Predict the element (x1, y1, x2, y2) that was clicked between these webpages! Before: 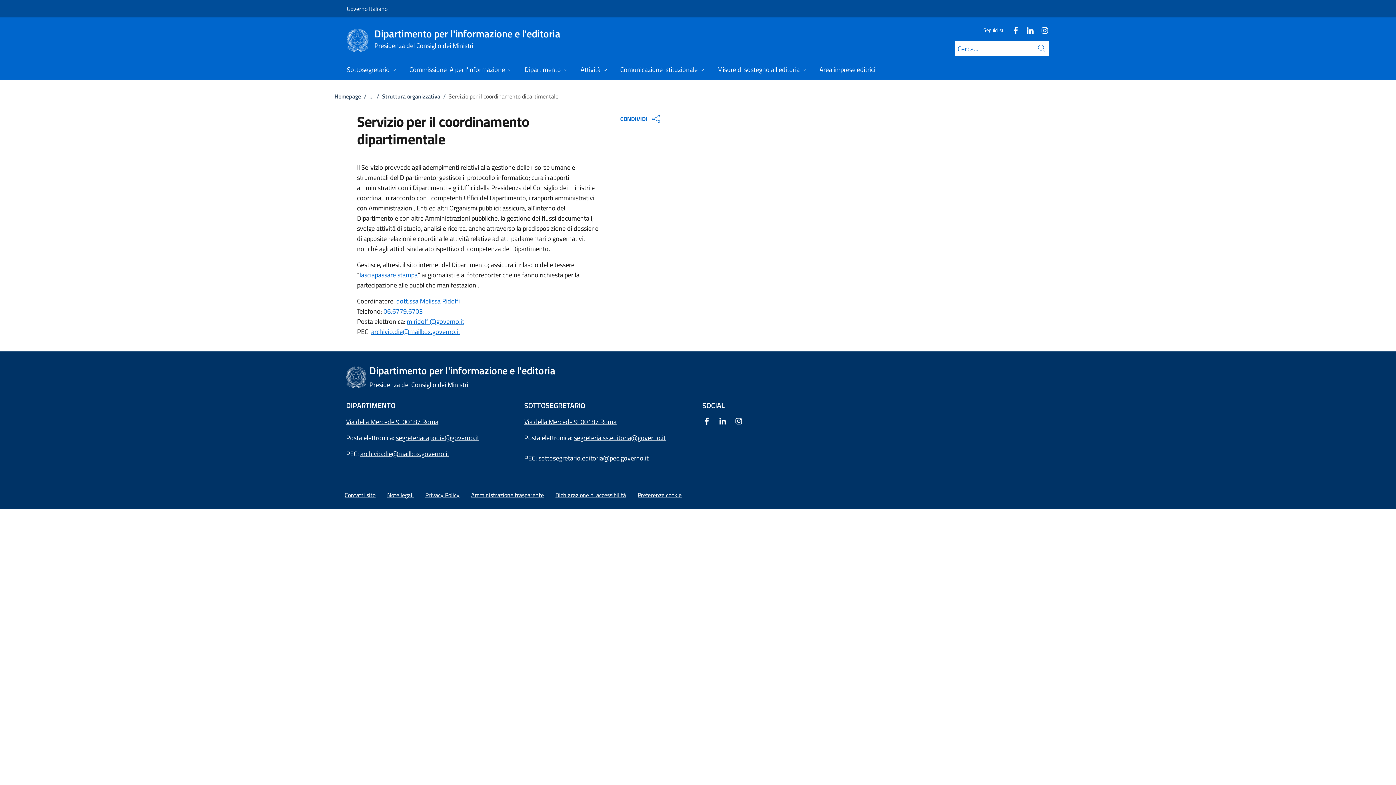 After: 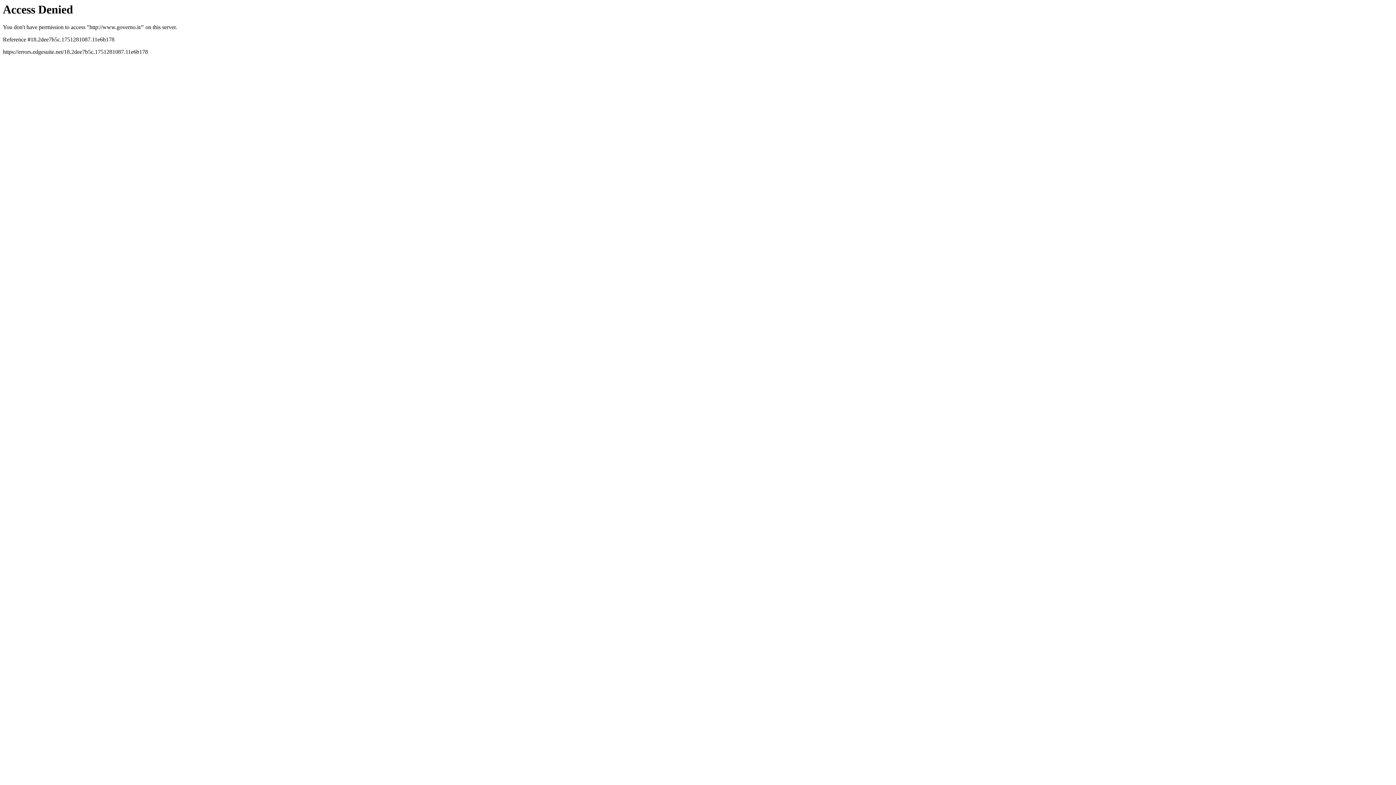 Action: bbox: (346, 0, 387, 17) label: Governo Italiano